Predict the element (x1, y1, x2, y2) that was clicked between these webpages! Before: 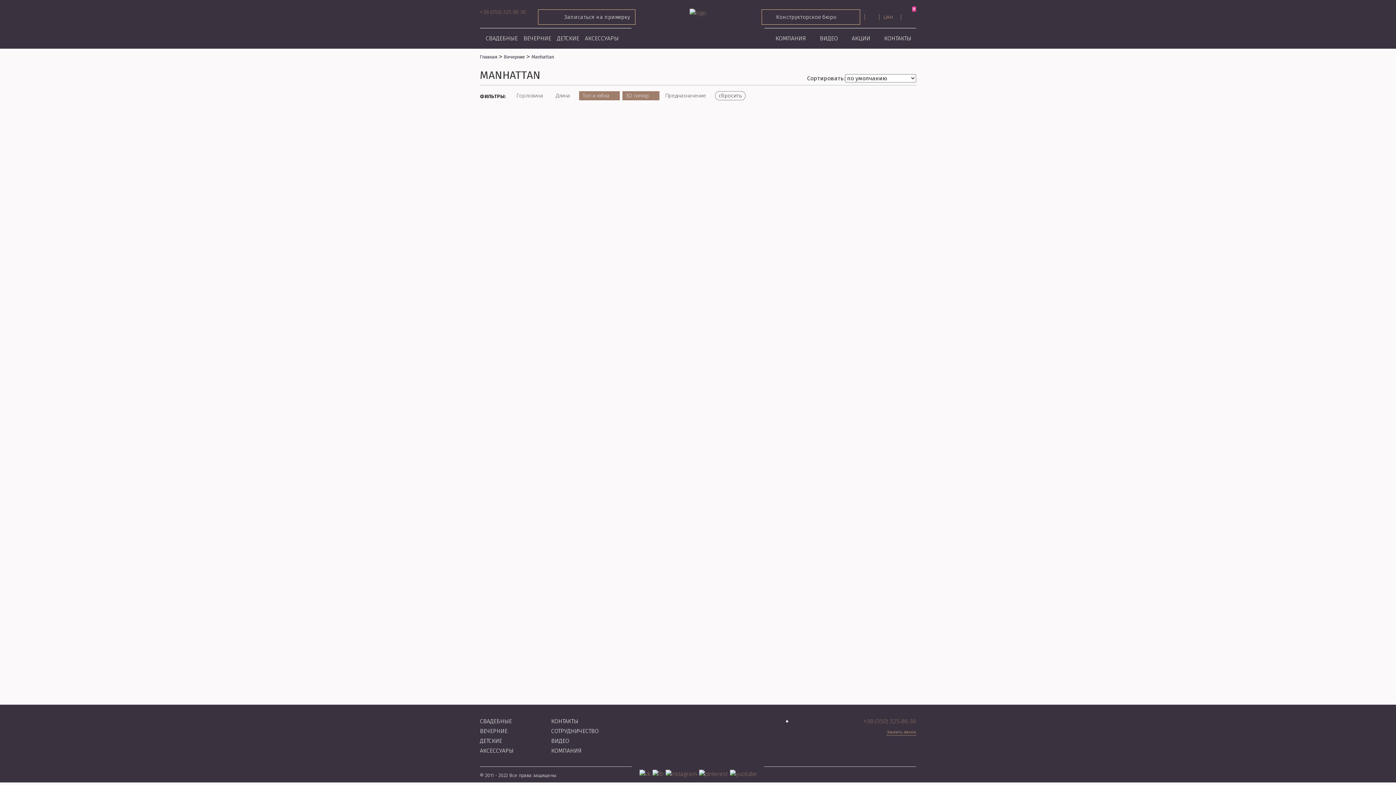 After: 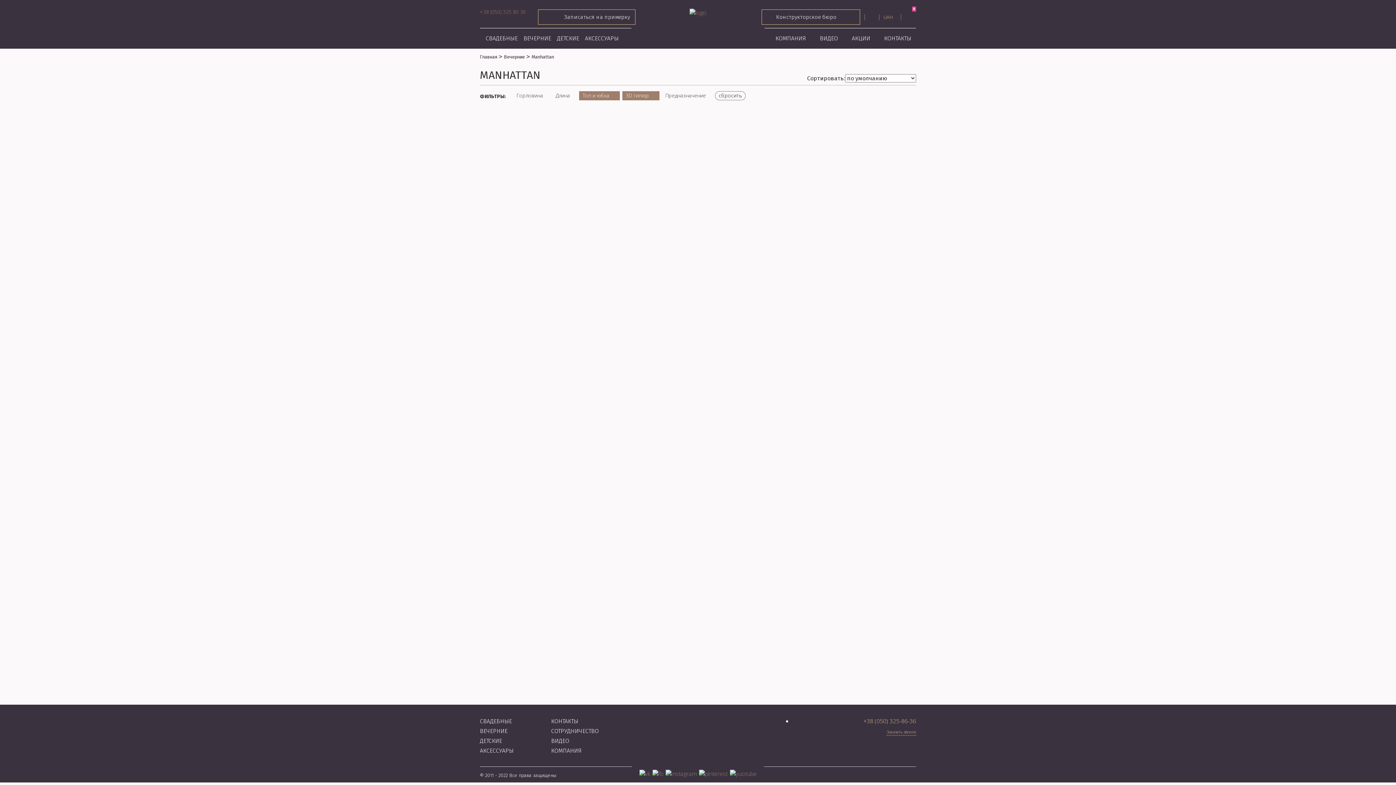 Action: label: +38 (050) 325-86-36 bbox: (863, 717, 916, 725)